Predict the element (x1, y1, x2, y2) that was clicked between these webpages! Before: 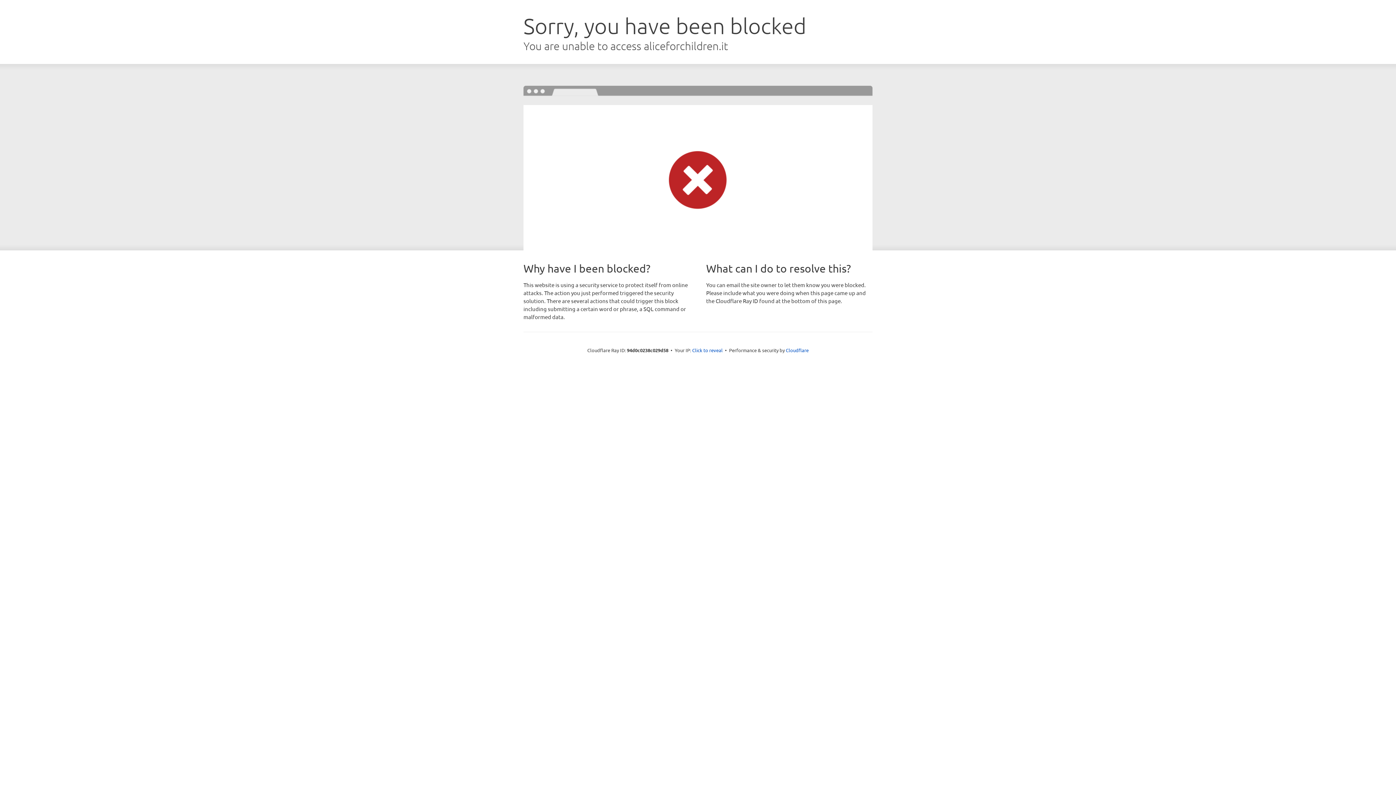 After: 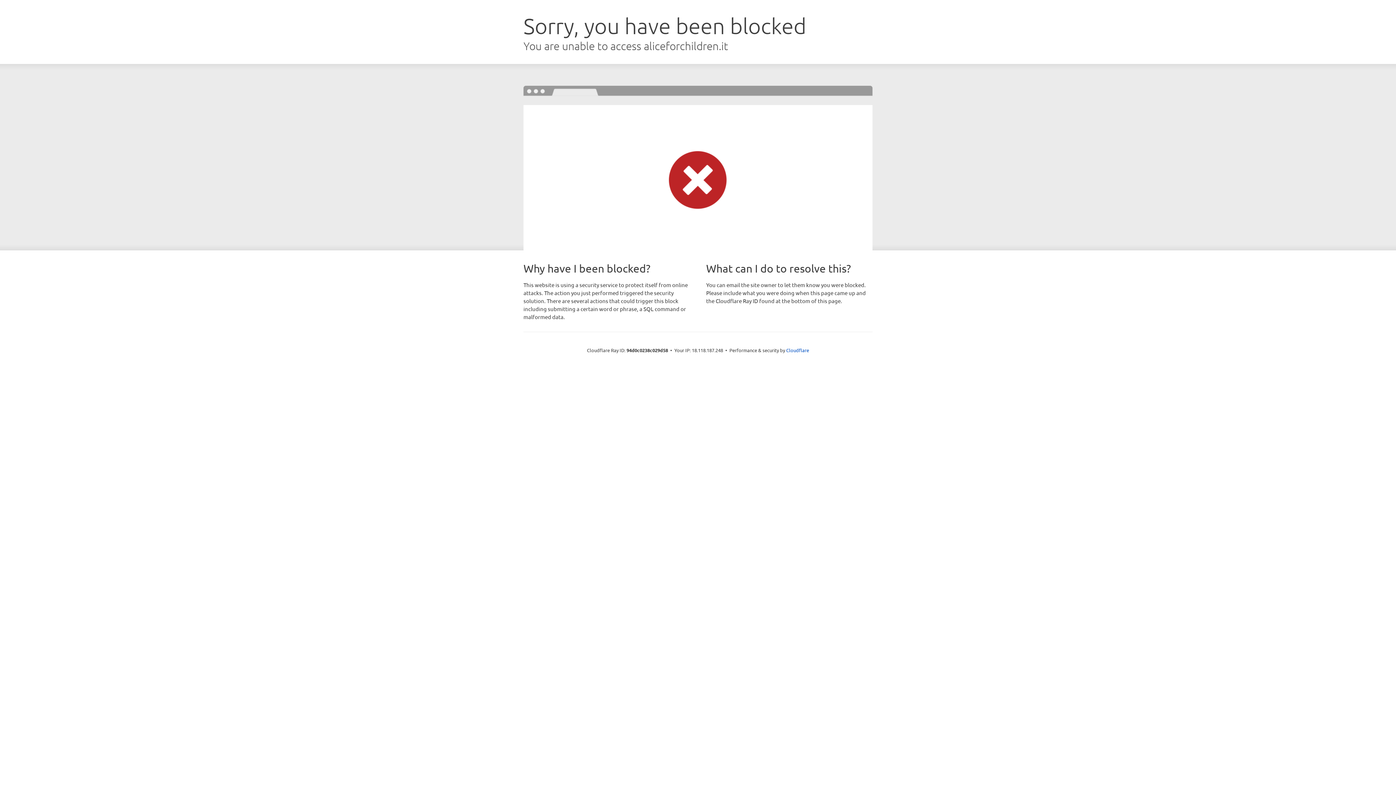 Action: label: Click to reveal bbox: (692, 346, 722, 353)